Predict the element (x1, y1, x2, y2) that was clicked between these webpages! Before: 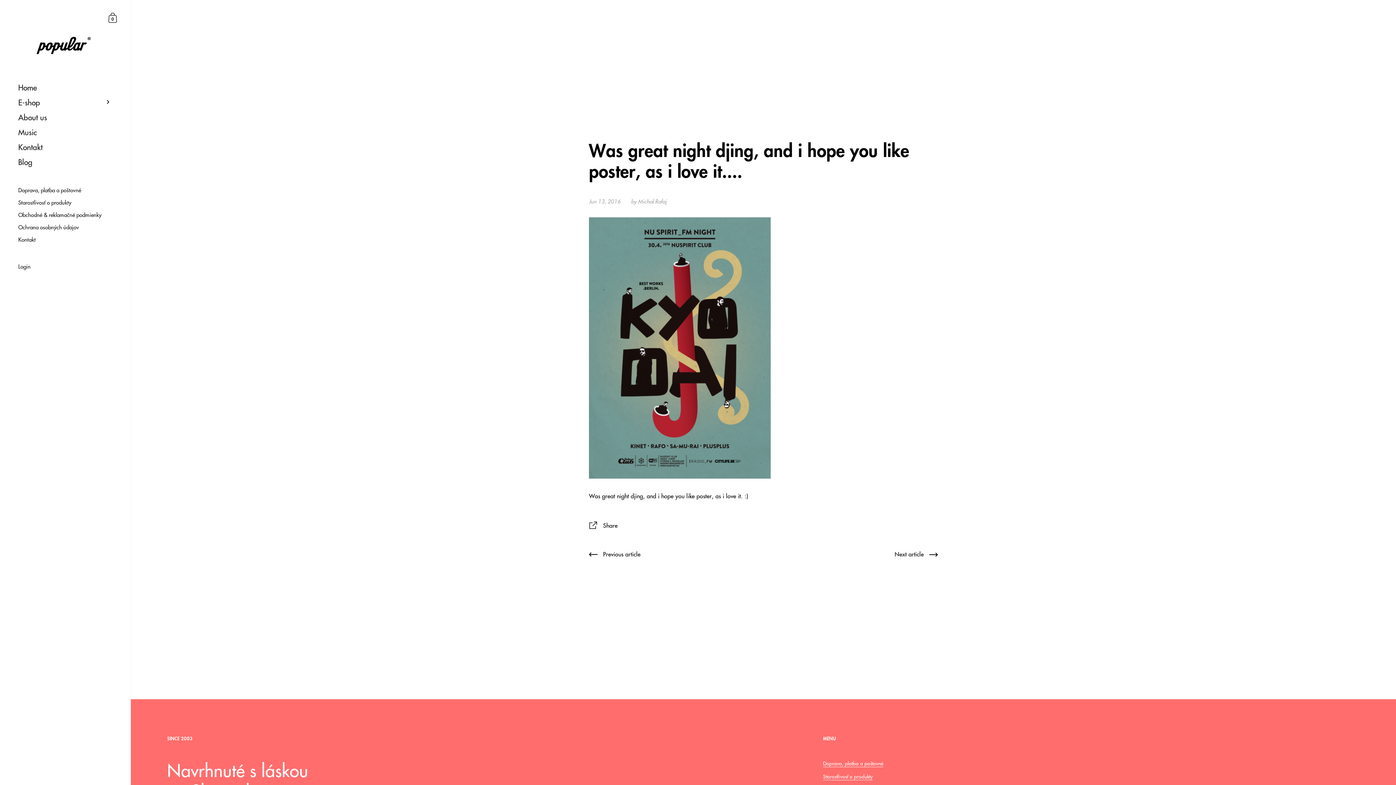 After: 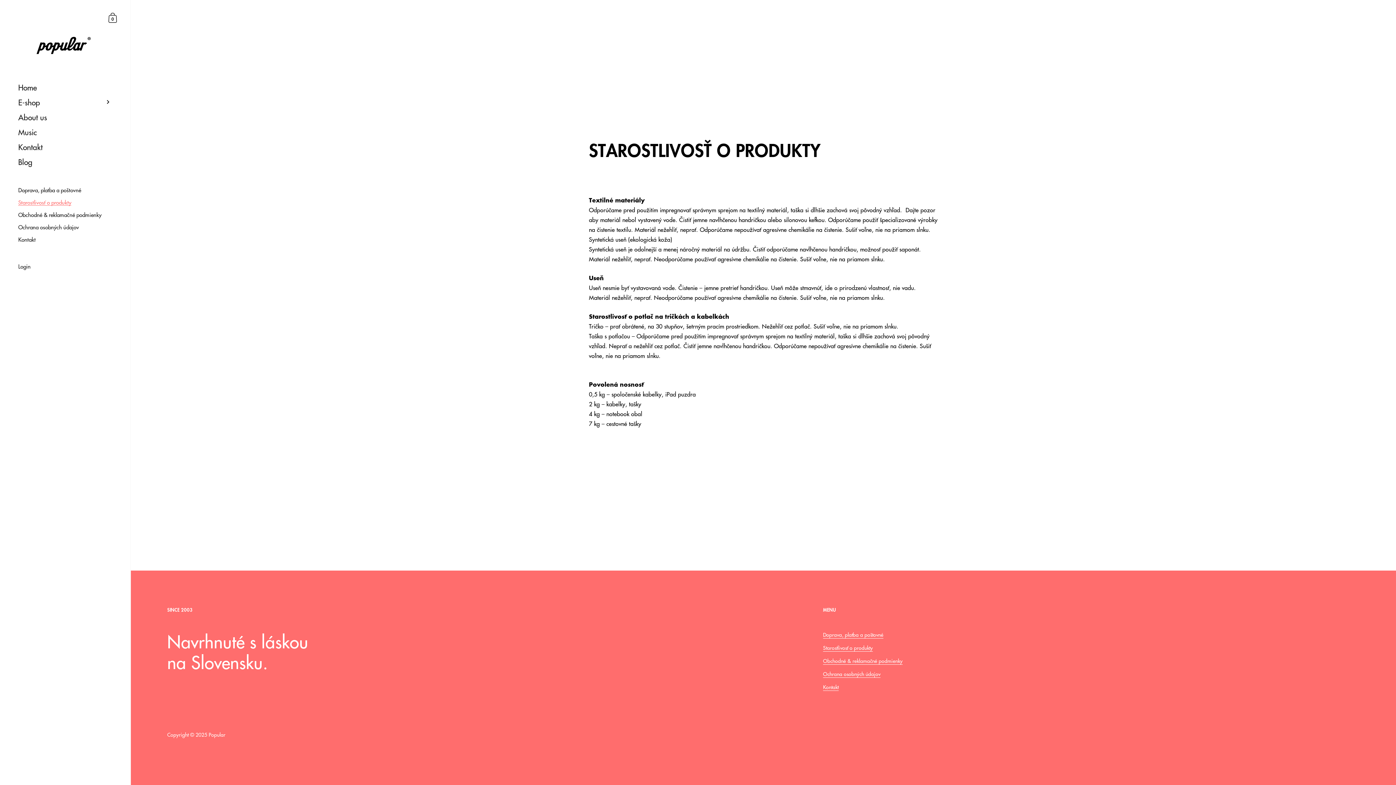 Action: bbox: (823, 773, 873, 780) label: Starostlivosť o produkty